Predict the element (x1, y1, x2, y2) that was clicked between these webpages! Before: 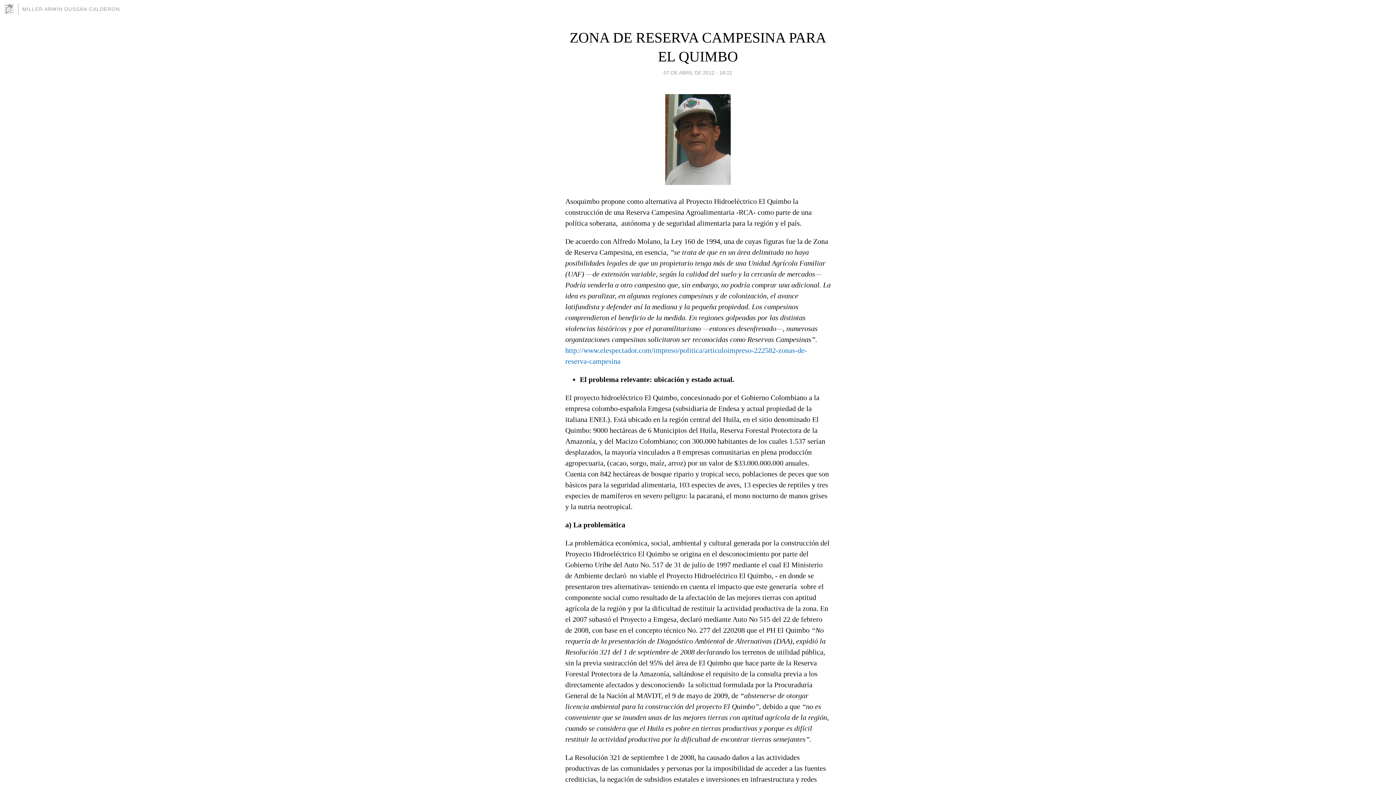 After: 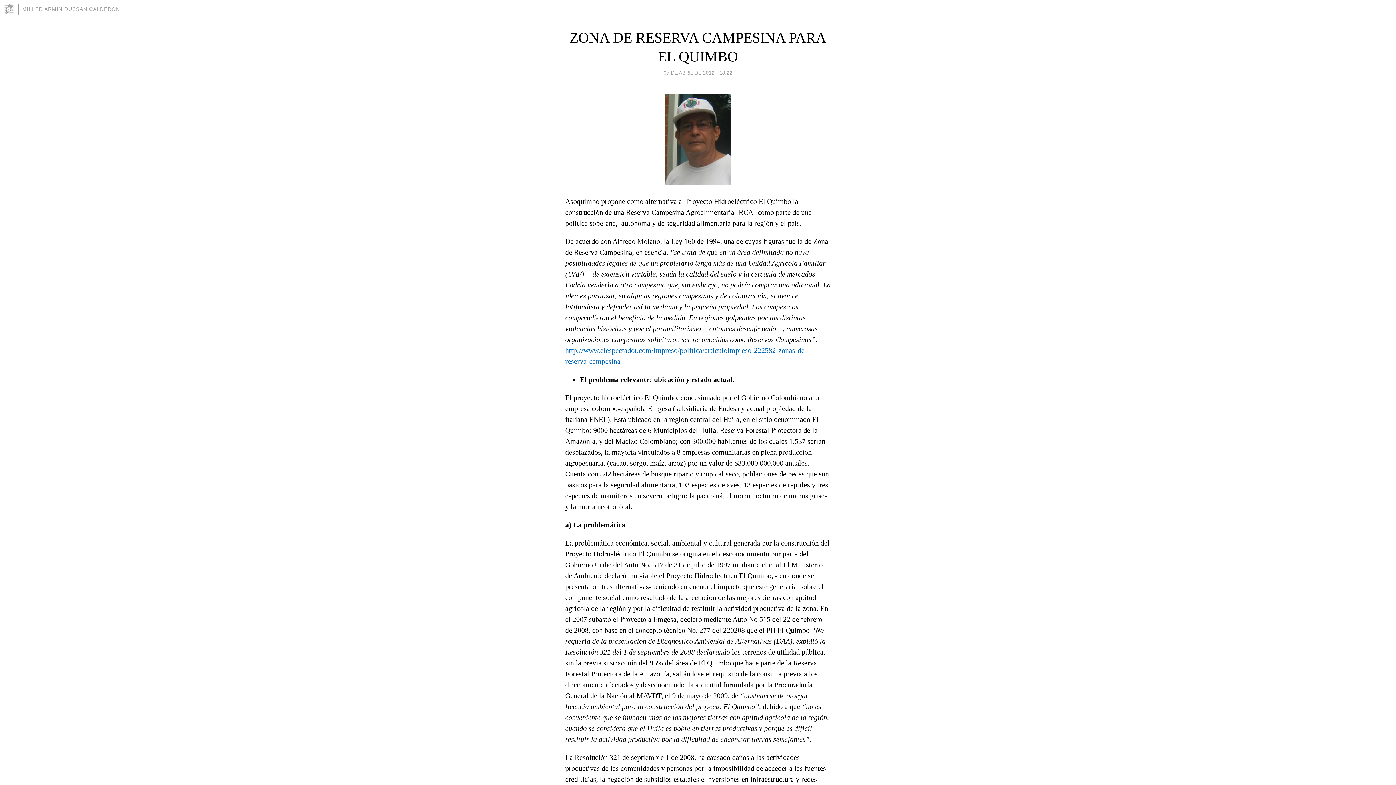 Action: bbox: (663, 67, 732, 77) label: 07 DE ABRIL DE 2012 - 18:22